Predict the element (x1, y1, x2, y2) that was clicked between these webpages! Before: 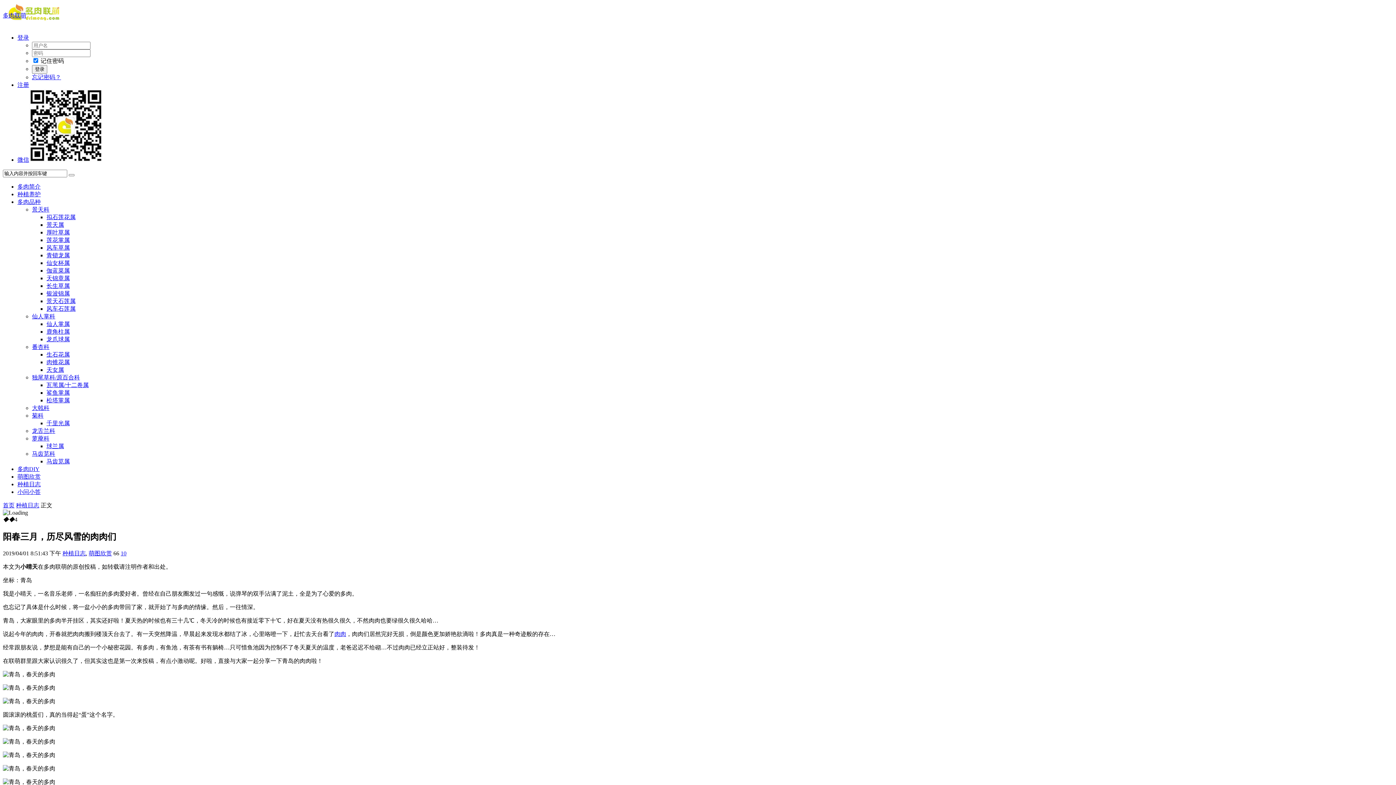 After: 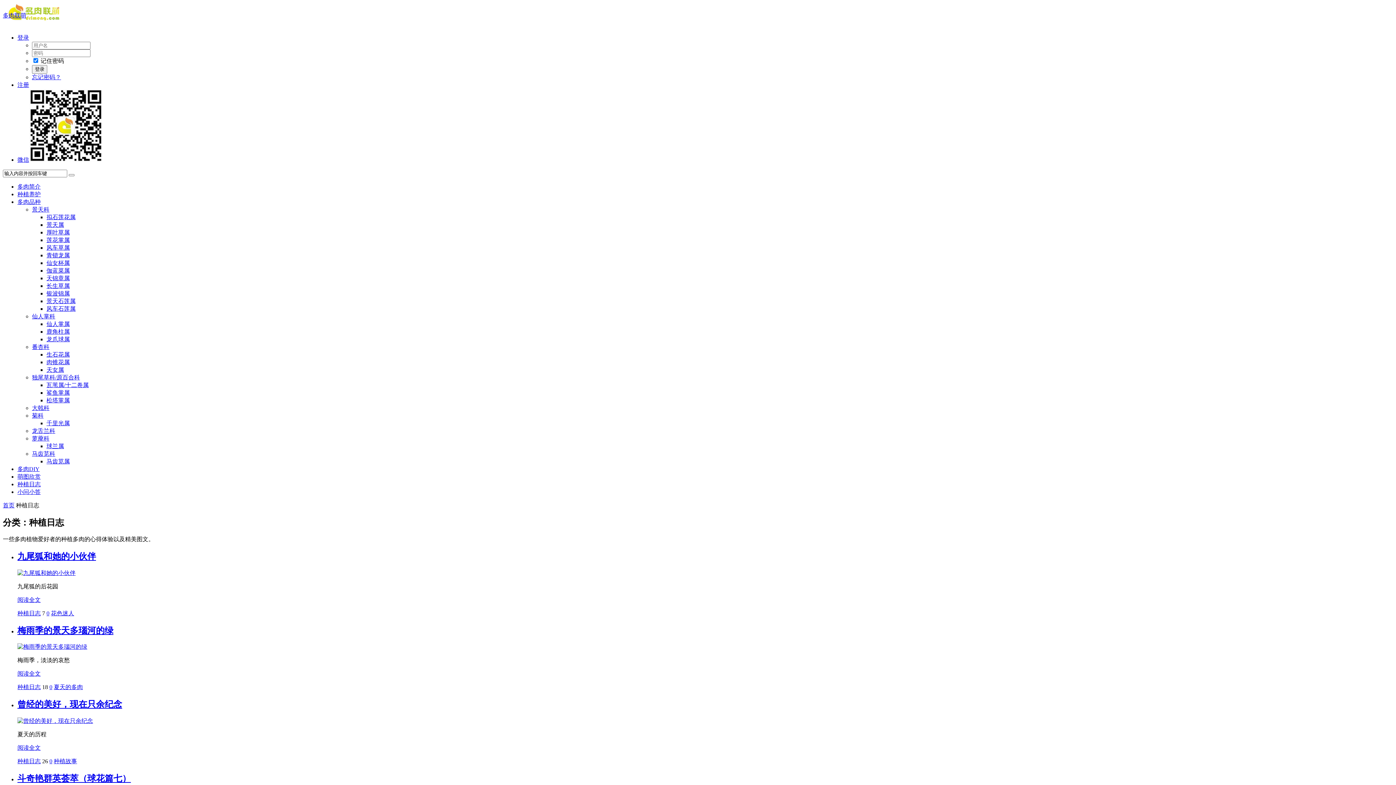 Action: bbox: (17, 481, 40, 487) label: 种植日志